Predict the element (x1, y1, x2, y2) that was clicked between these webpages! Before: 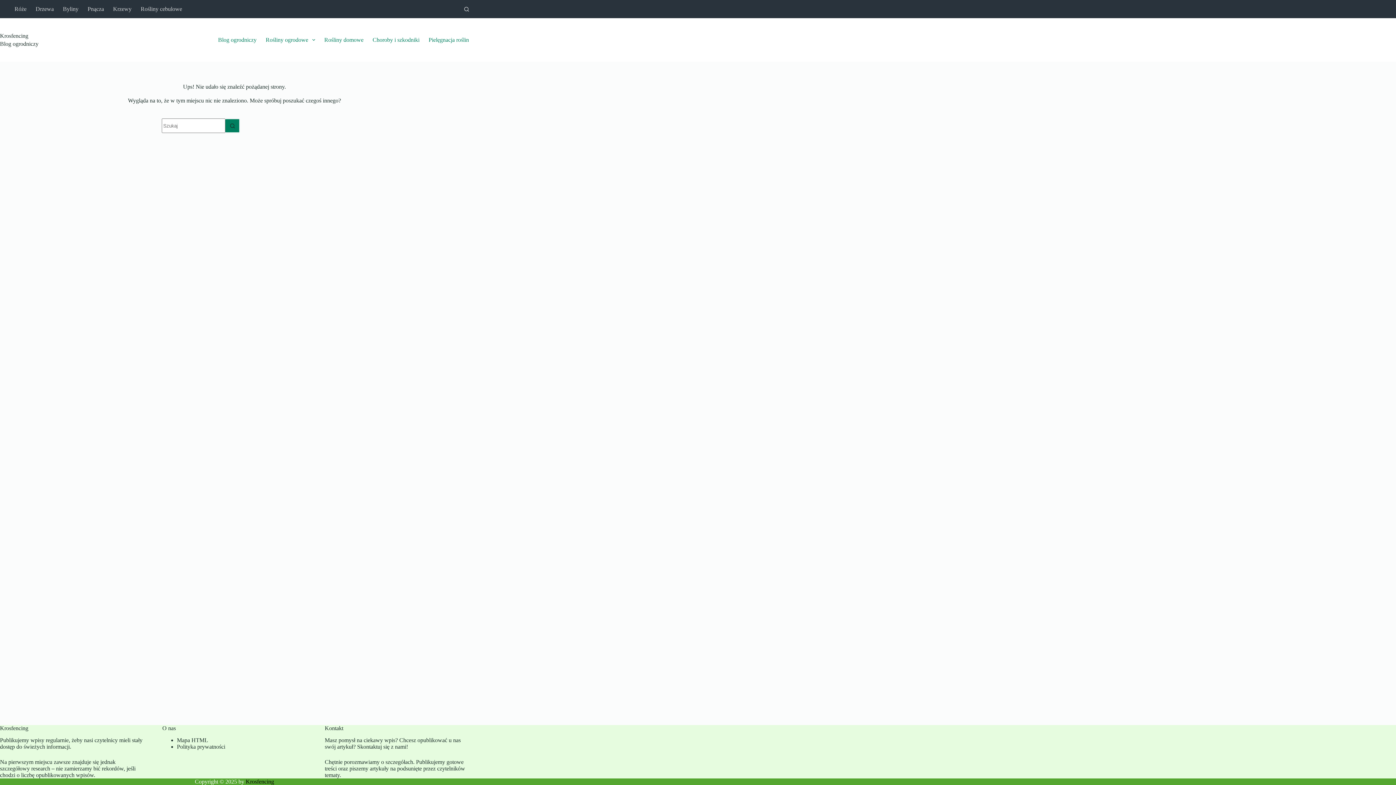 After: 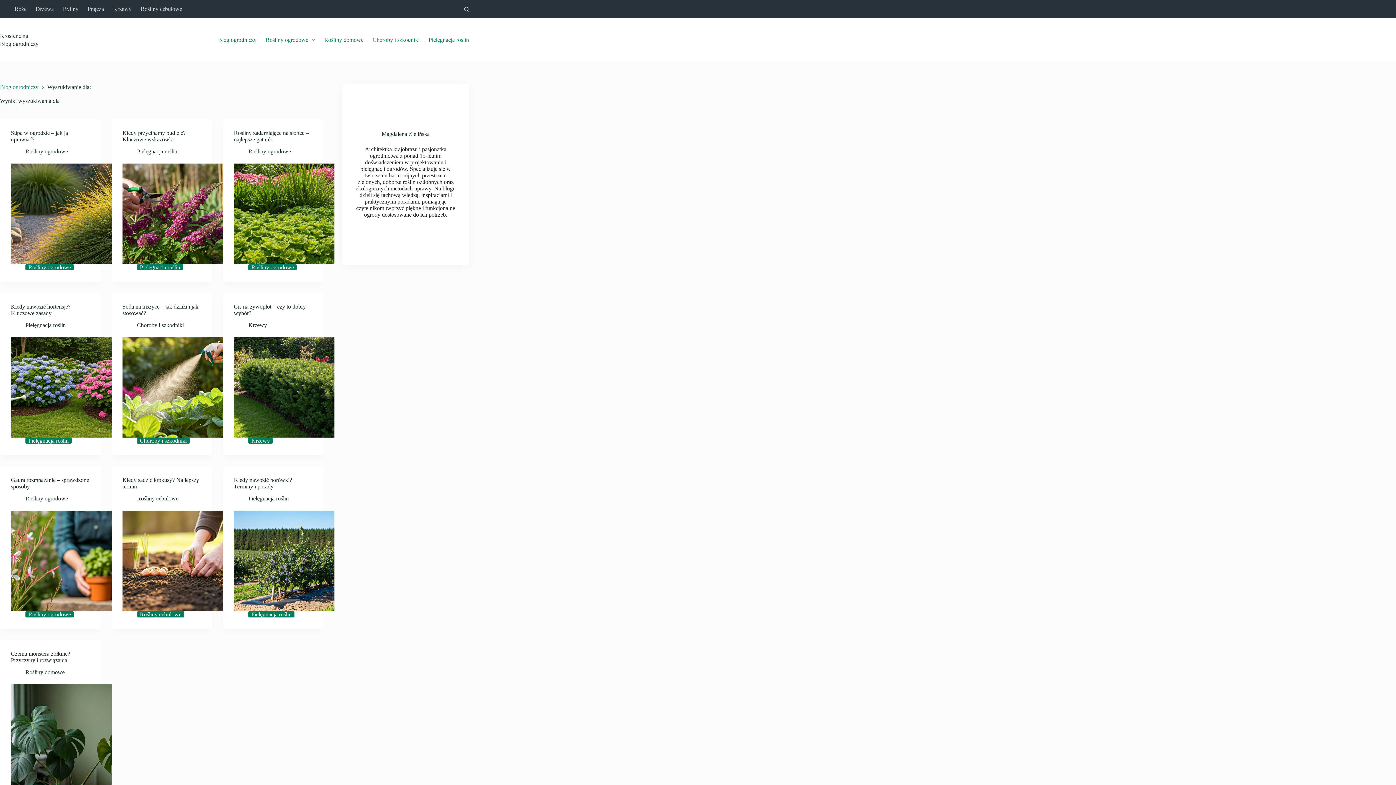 Action: bbox: (225, 118, 240, 133) label: Przycisk wyszukiwania